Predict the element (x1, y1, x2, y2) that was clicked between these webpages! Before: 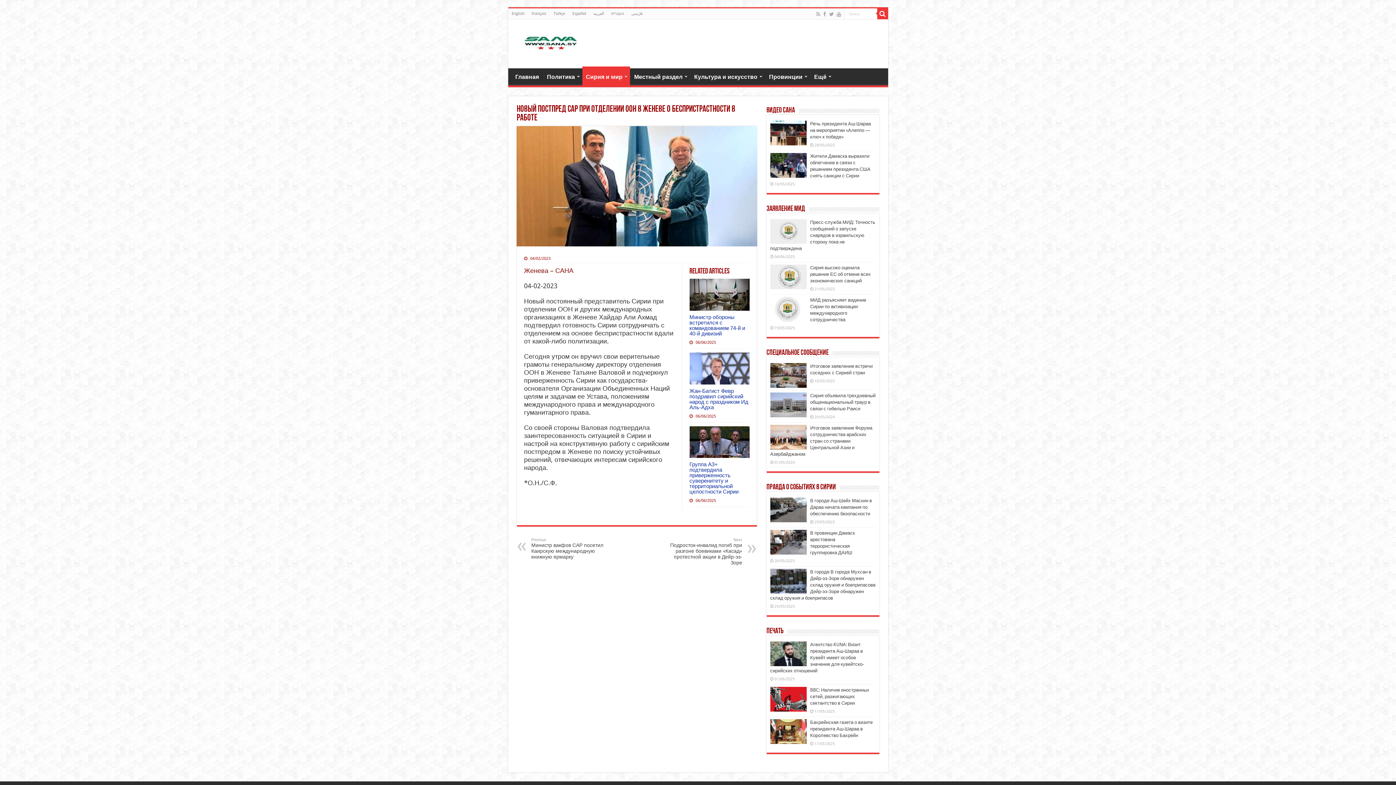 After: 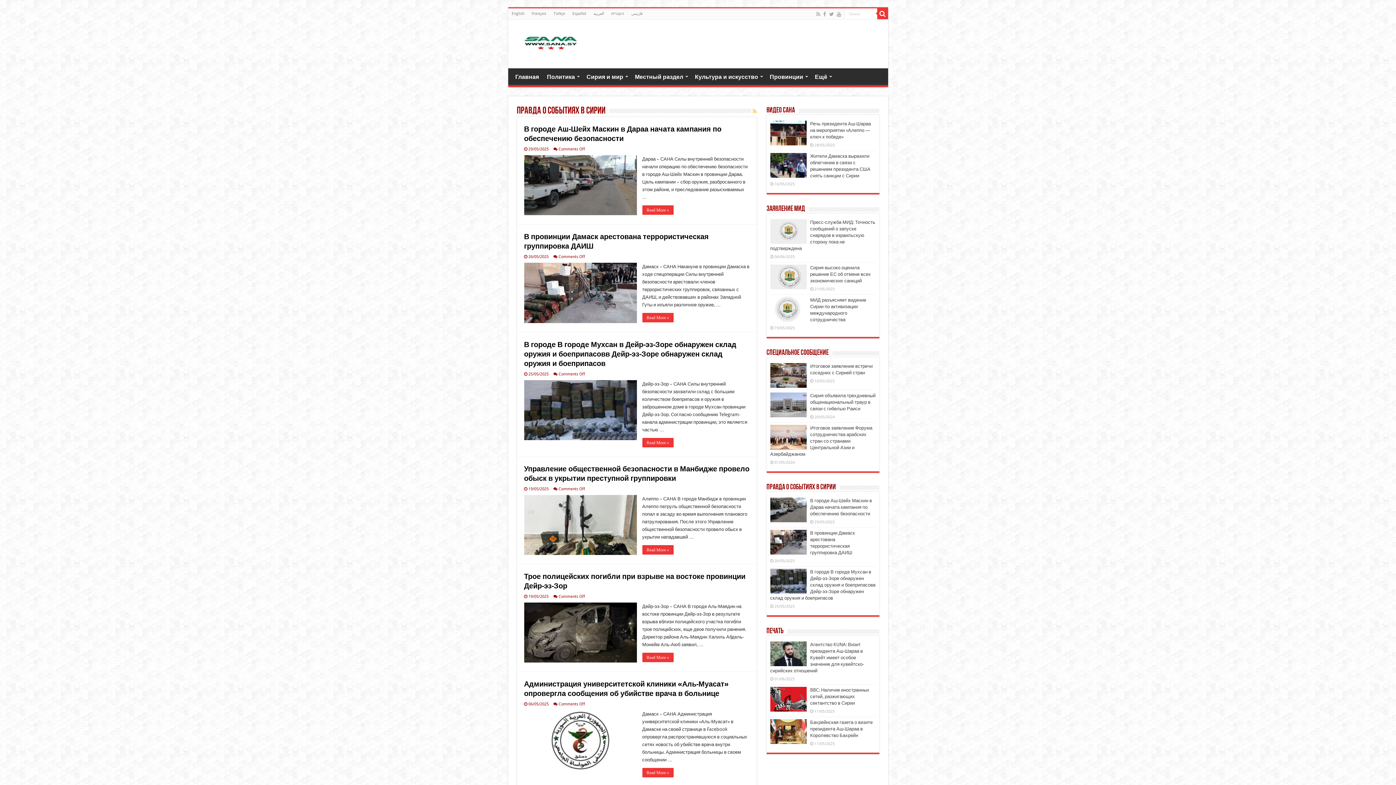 Action: label: Правда о событиях в Сирии bbox: (766, 484, 836, 491)